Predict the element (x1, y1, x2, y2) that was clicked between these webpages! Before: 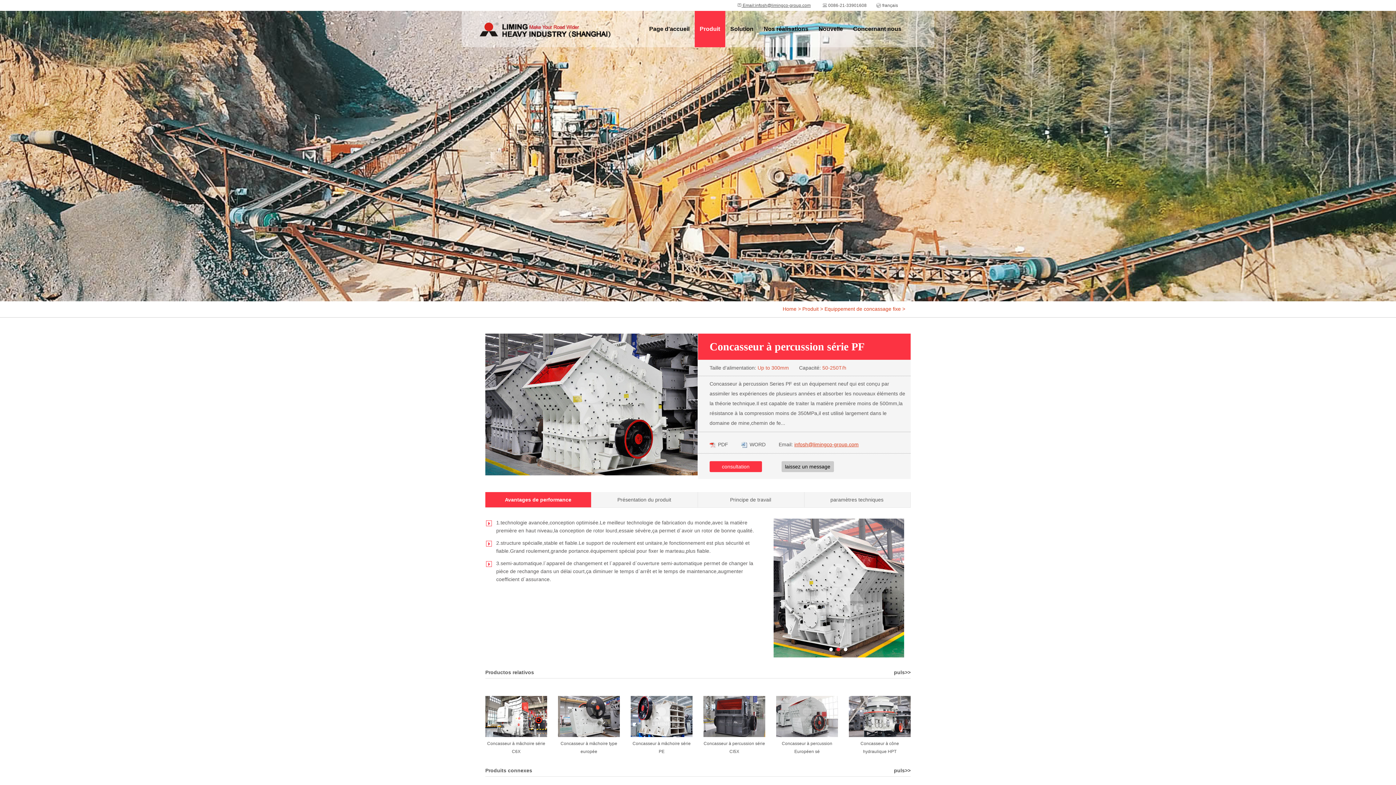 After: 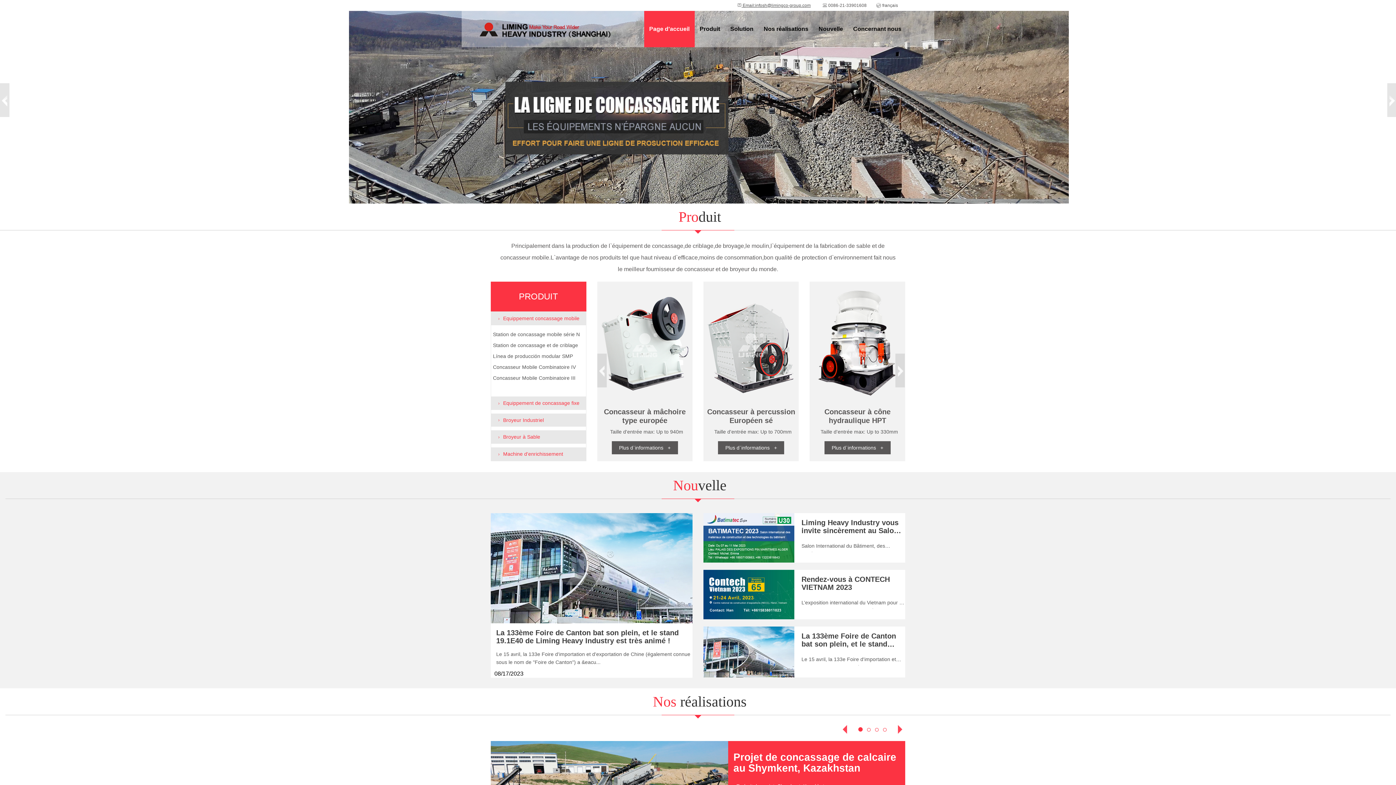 Action: bbox: (461, 20, 610, 26)